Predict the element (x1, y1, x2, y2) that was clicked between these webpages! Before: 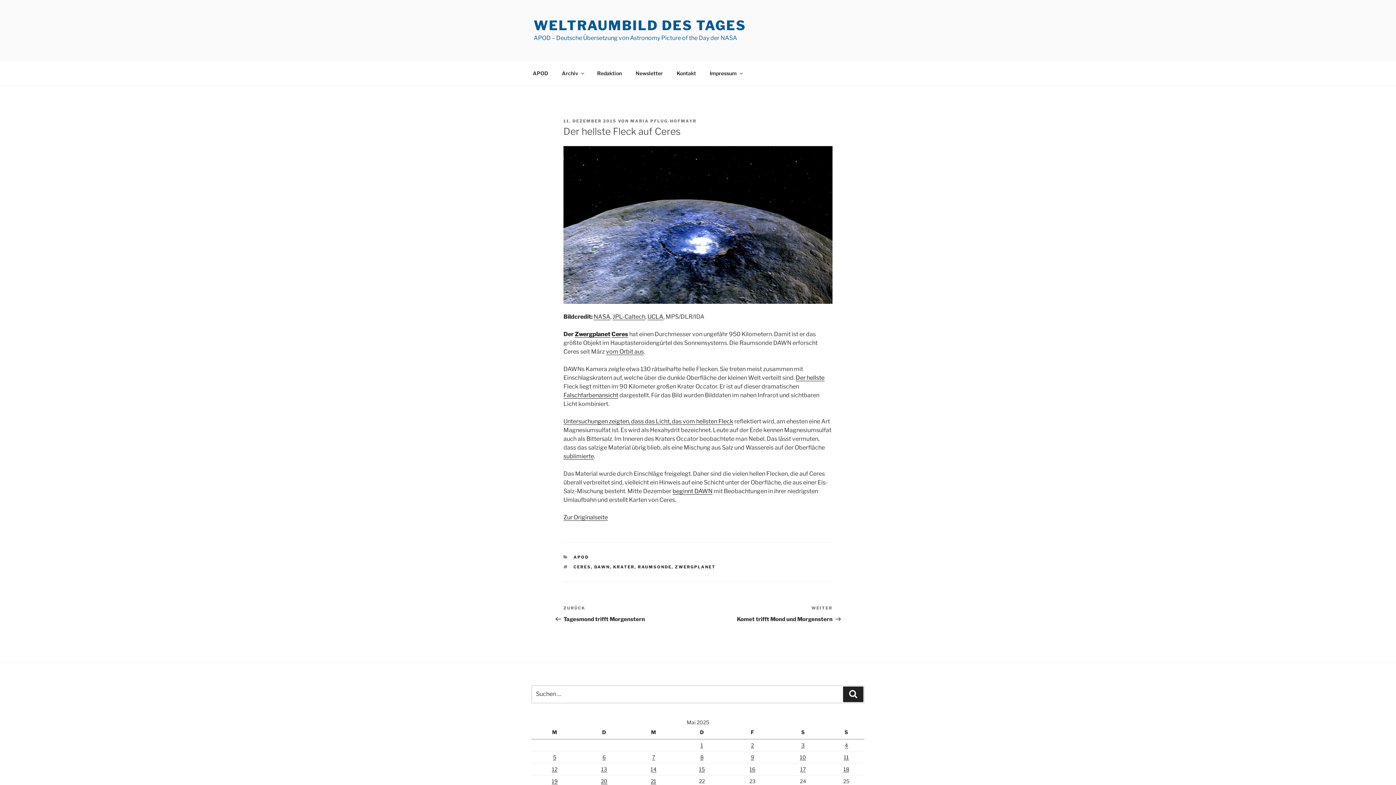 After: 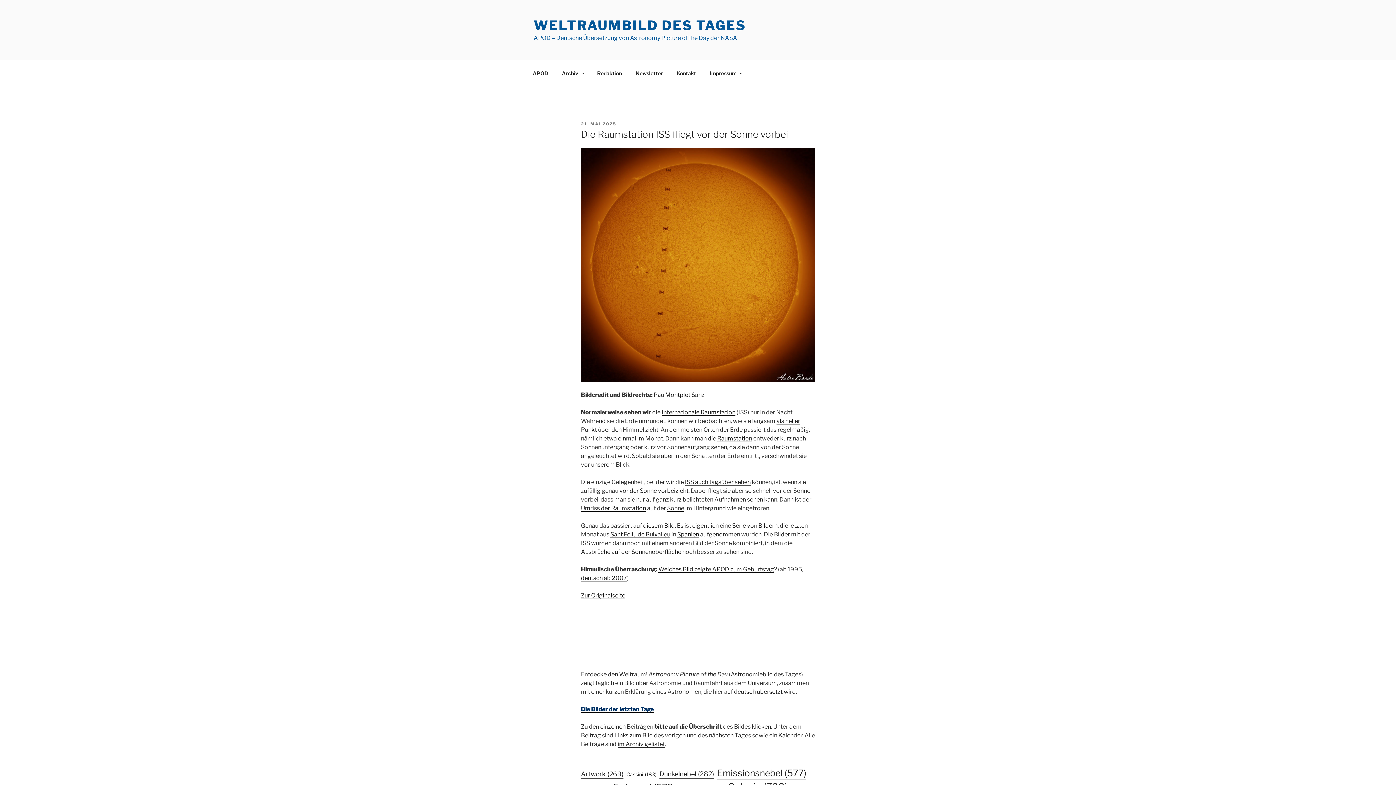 Action: bbox: (533, 17, 746, 33) label: WELTRAUMBILD DES TAGES